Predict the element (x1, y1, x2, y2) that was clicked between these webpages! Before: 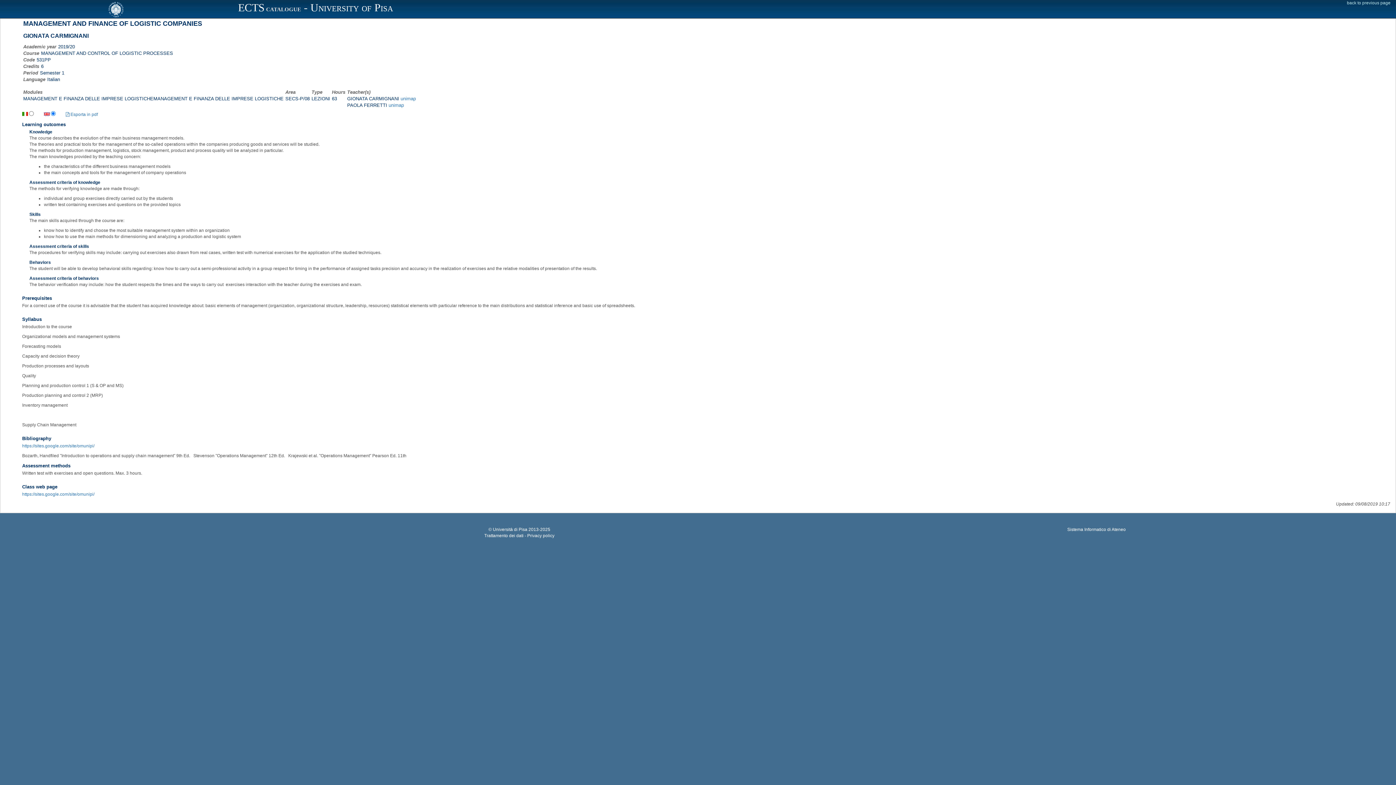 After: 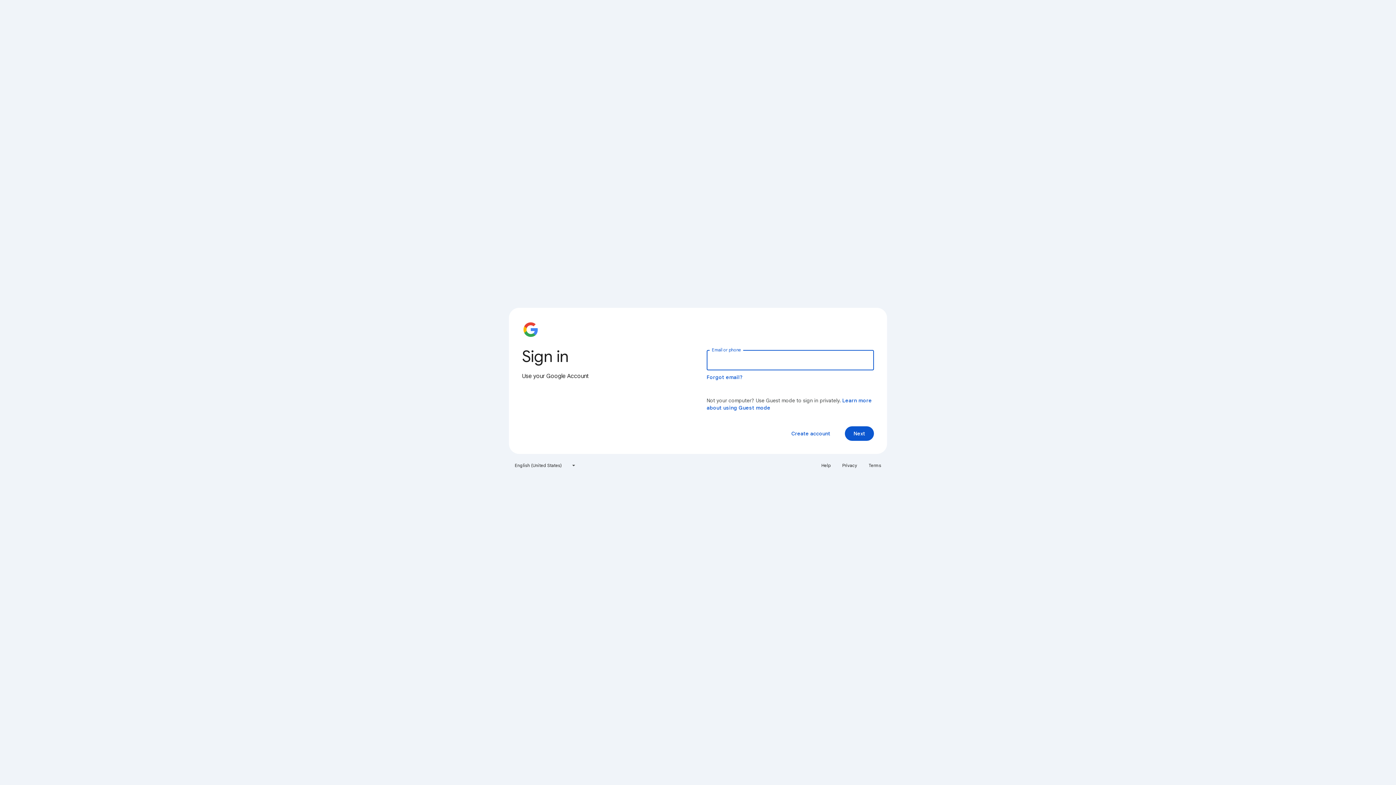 Action: bbox: (22, 492, 94, 497) label: https://sites.google.com/site/omunipi/